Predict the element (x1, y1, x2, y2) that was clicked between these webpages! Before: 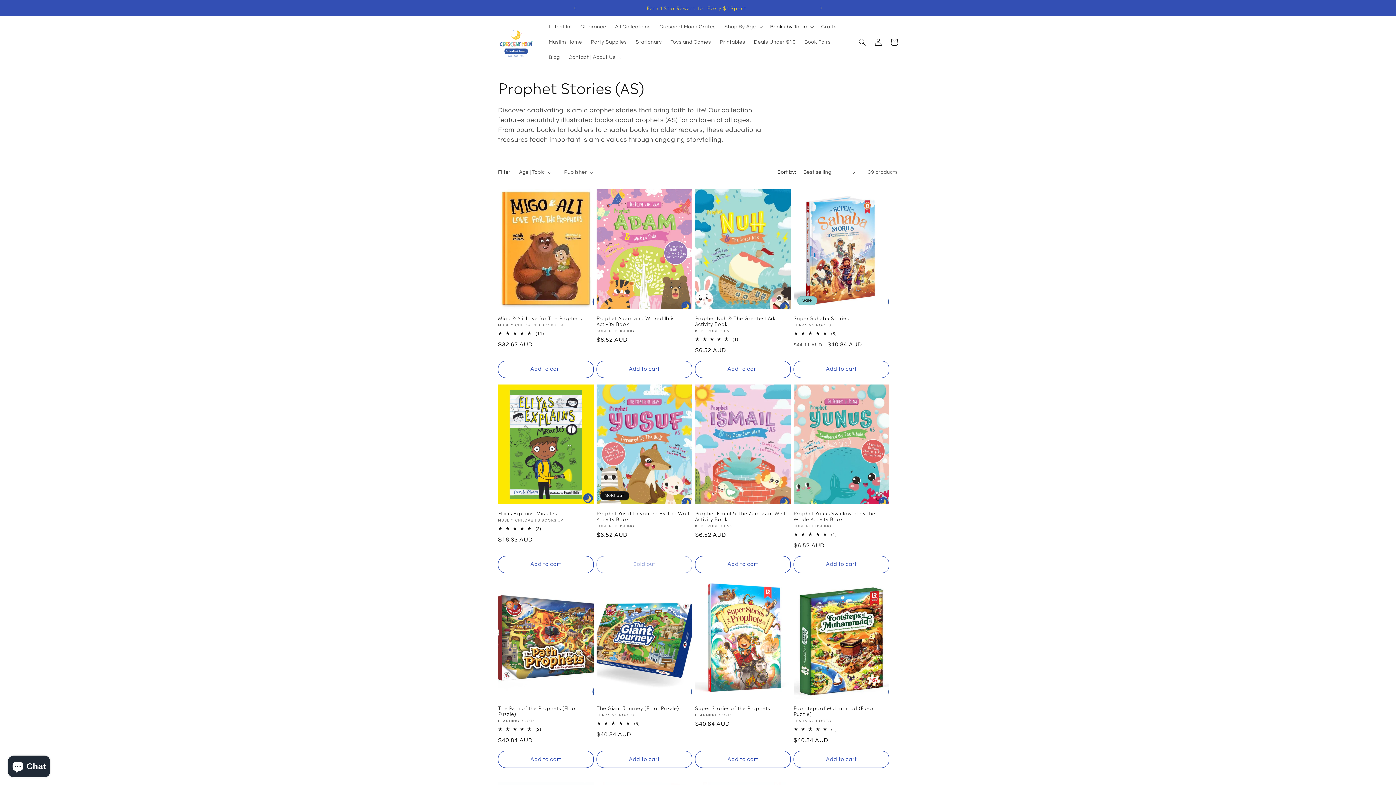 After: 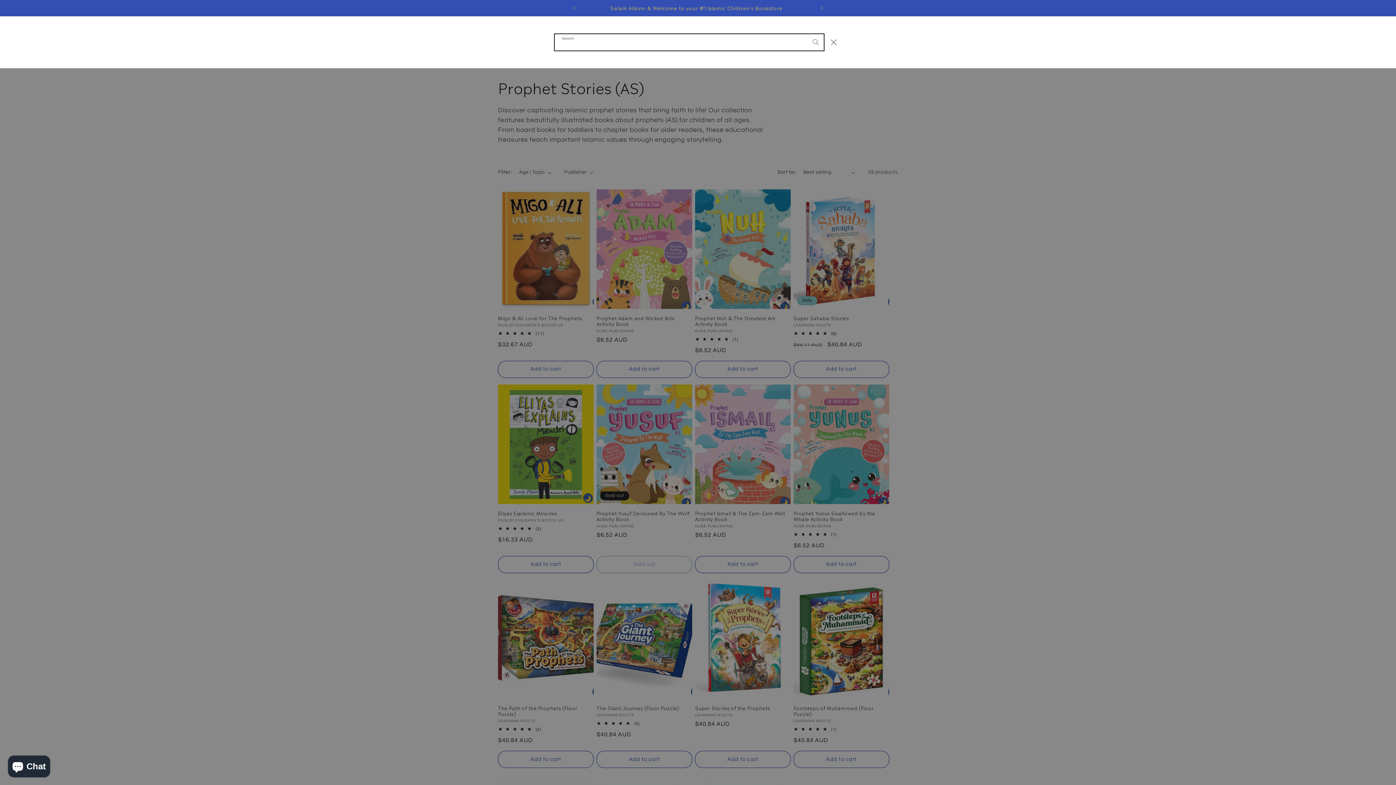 Action: bbox: (854, 34, 870, 50) label: Search